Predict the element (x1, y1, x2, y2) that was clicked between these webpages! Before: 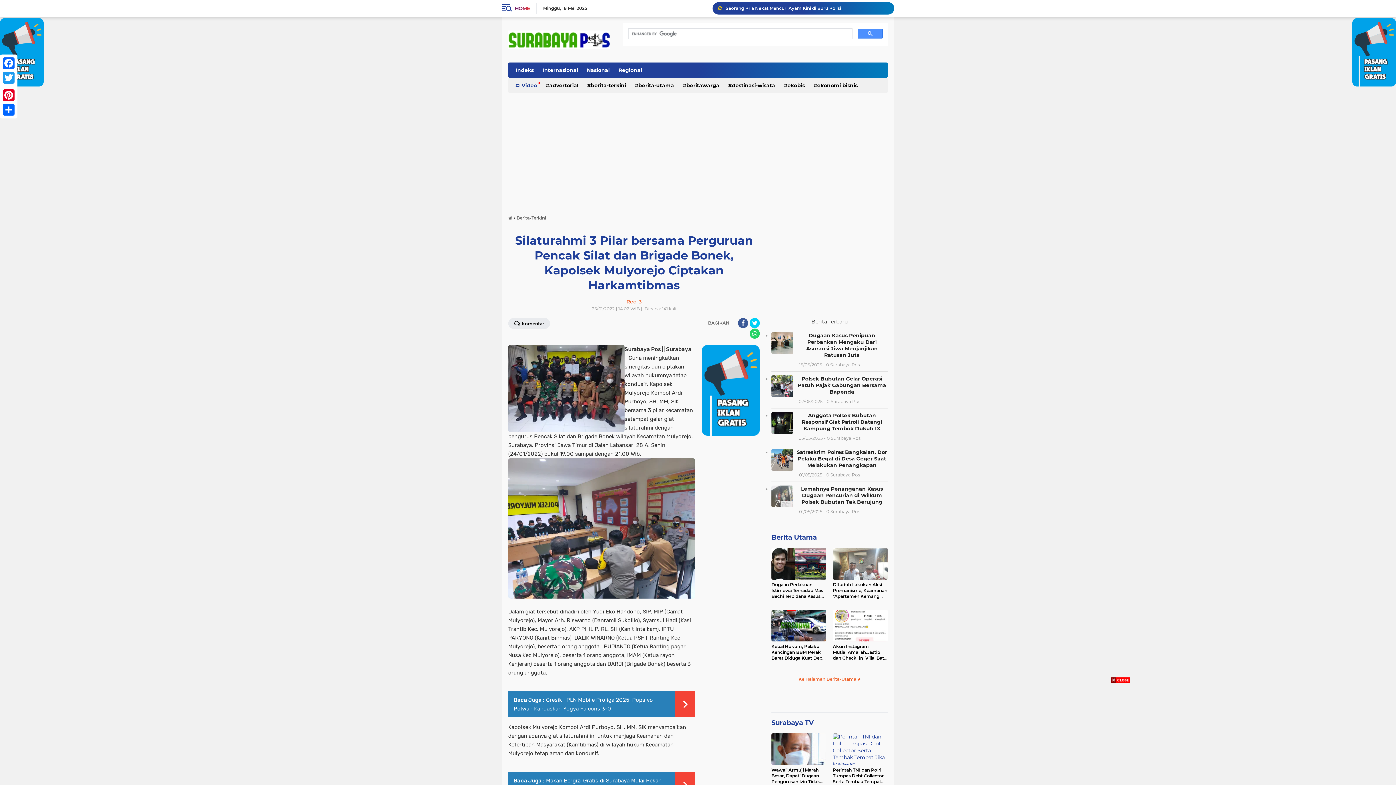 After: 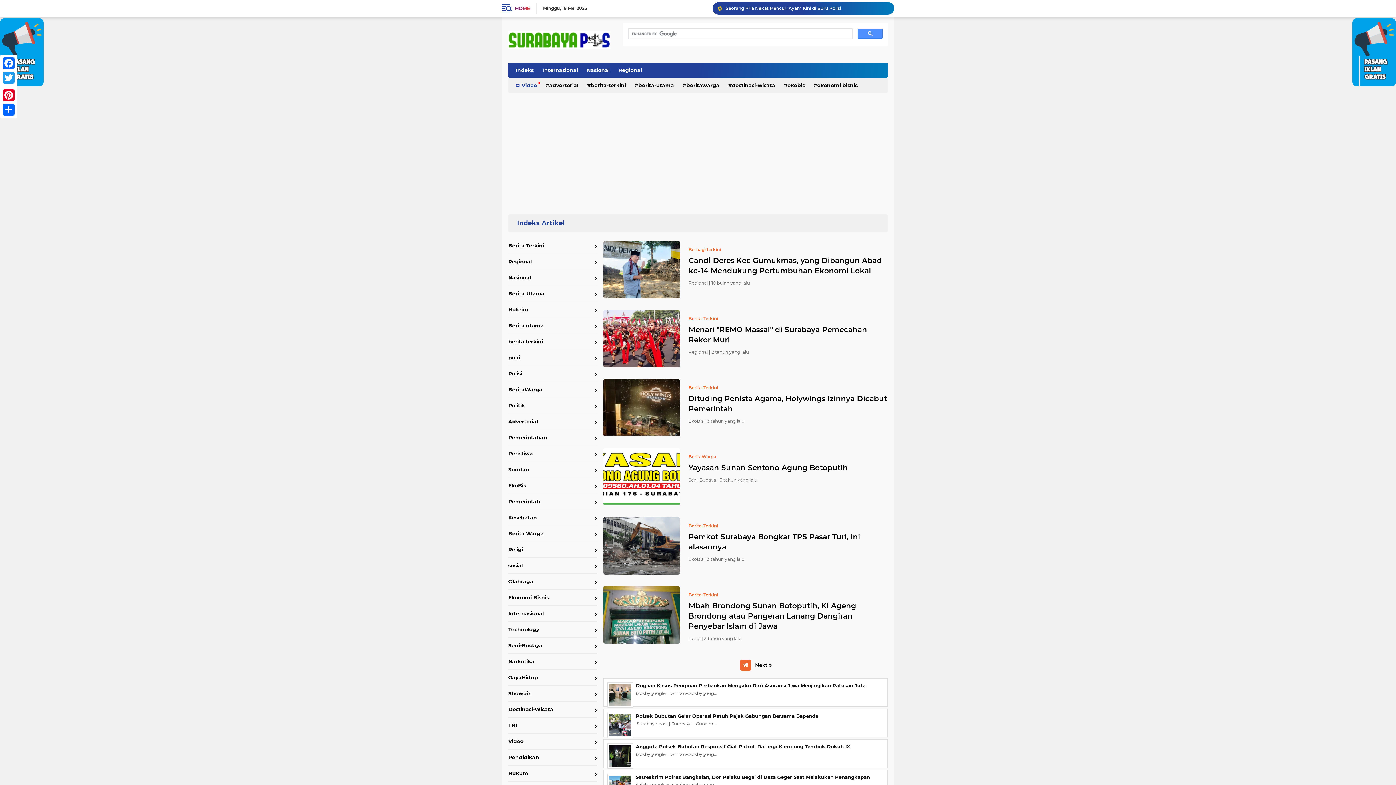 Action: label: destinasi-wisata bbox: (724, 77, 778, 93)